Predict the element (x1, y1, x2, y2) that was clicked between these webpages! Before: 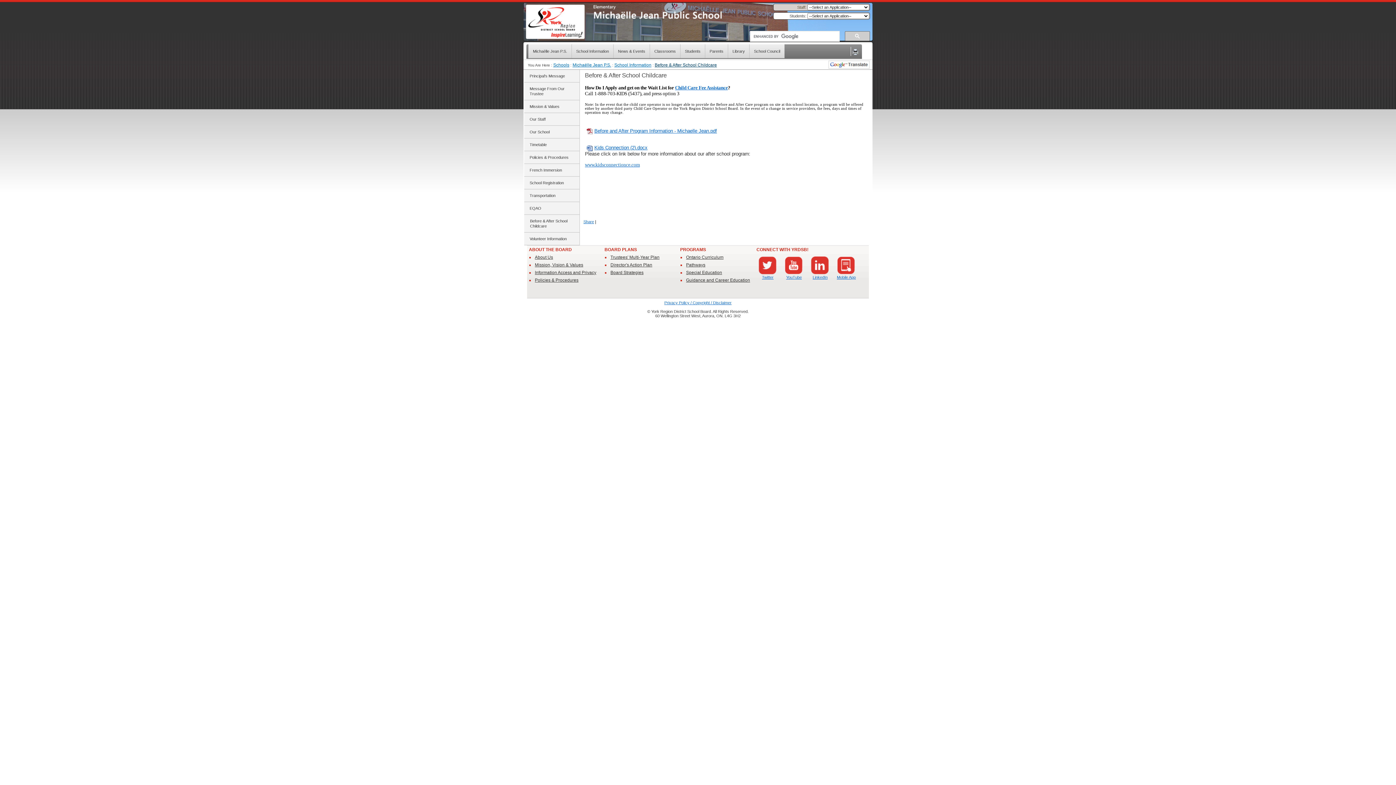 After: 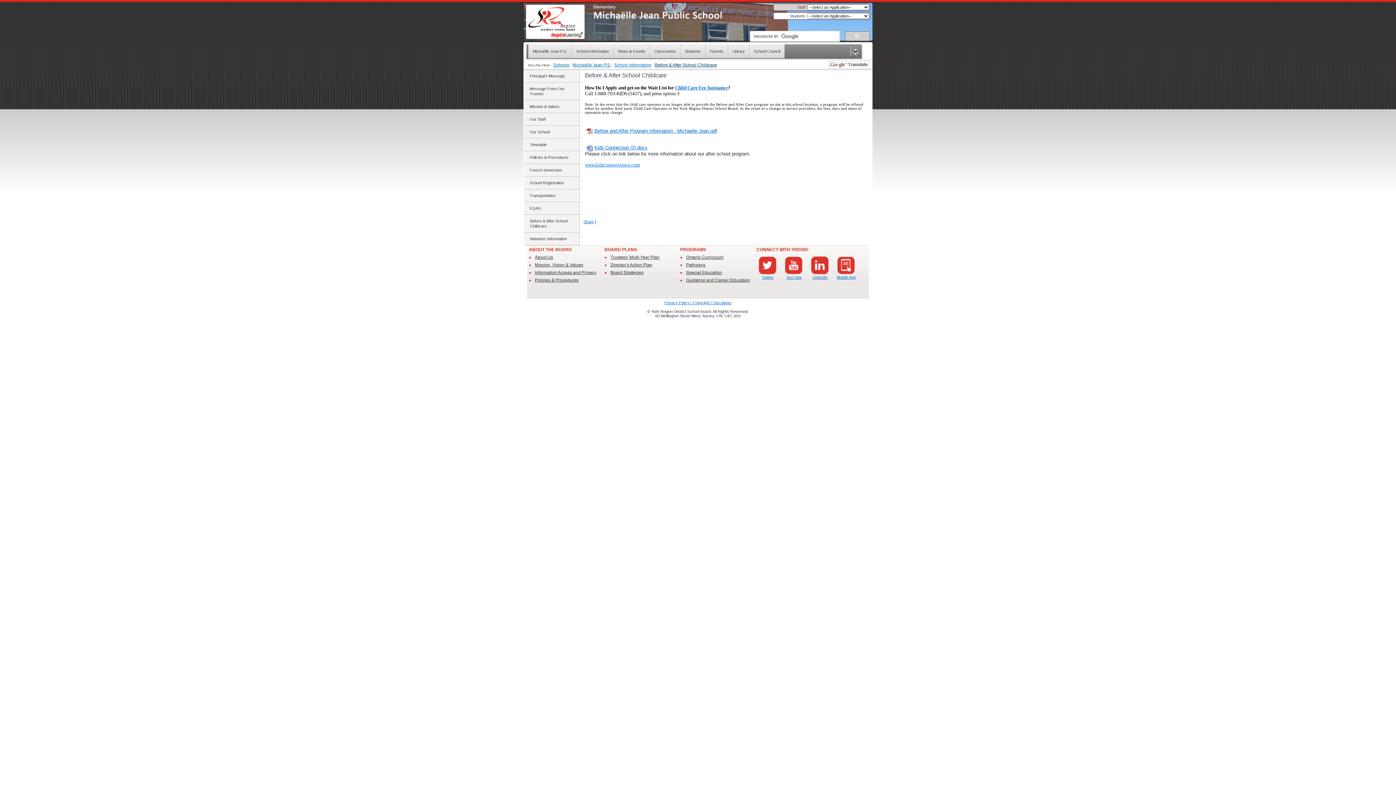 Action: bbox: (758, 270, 776, 275)